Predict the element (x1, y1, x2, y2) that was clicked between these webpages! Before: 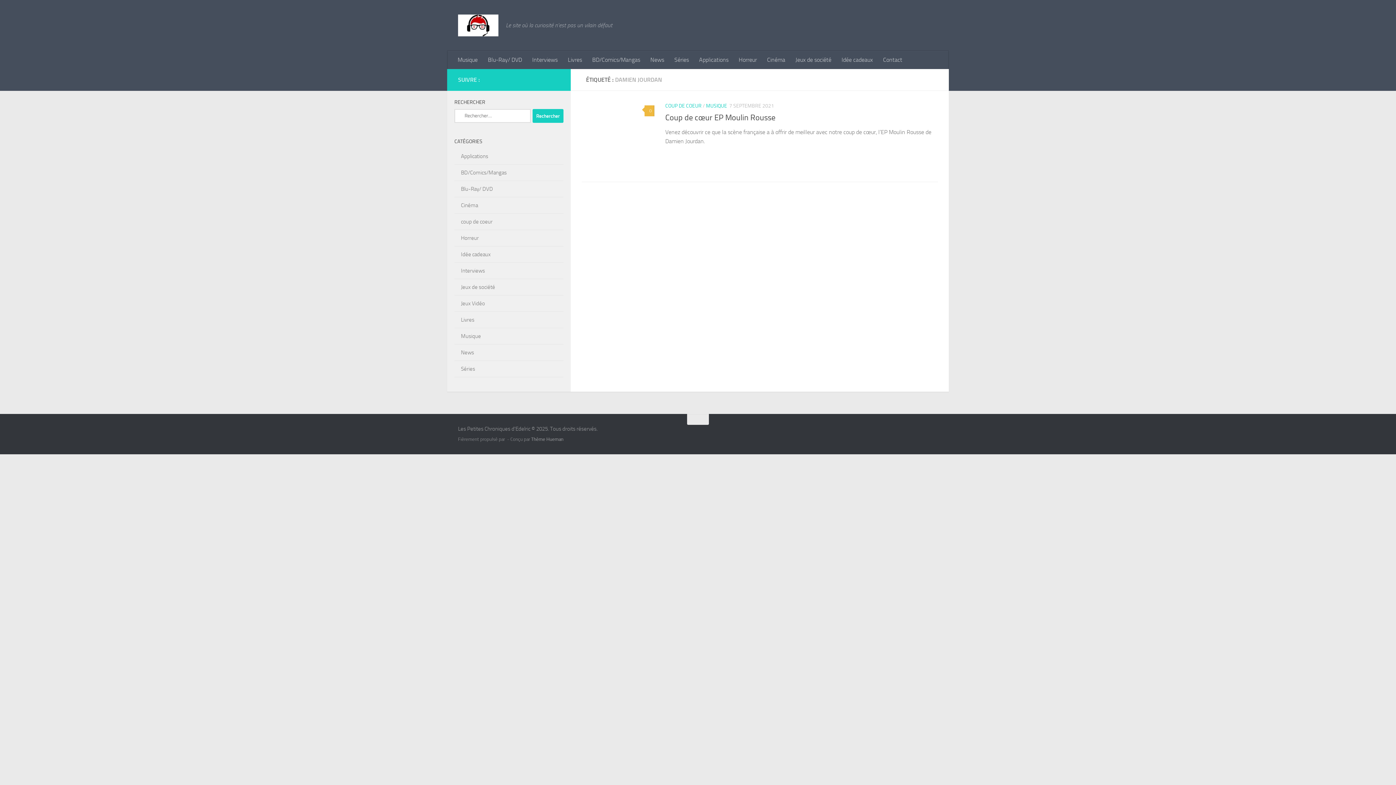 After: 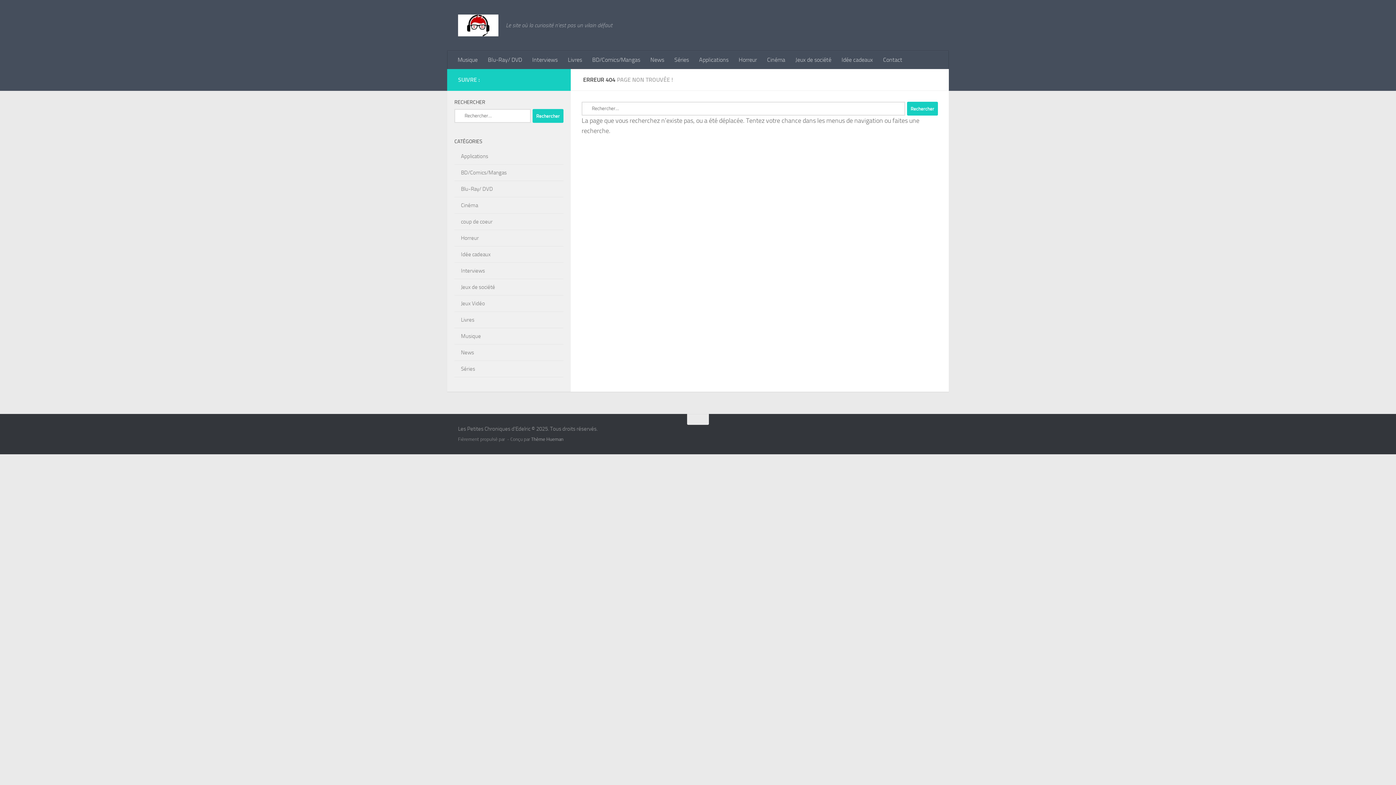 Action: bbox: (878, 50, 907, 69) label: Contact